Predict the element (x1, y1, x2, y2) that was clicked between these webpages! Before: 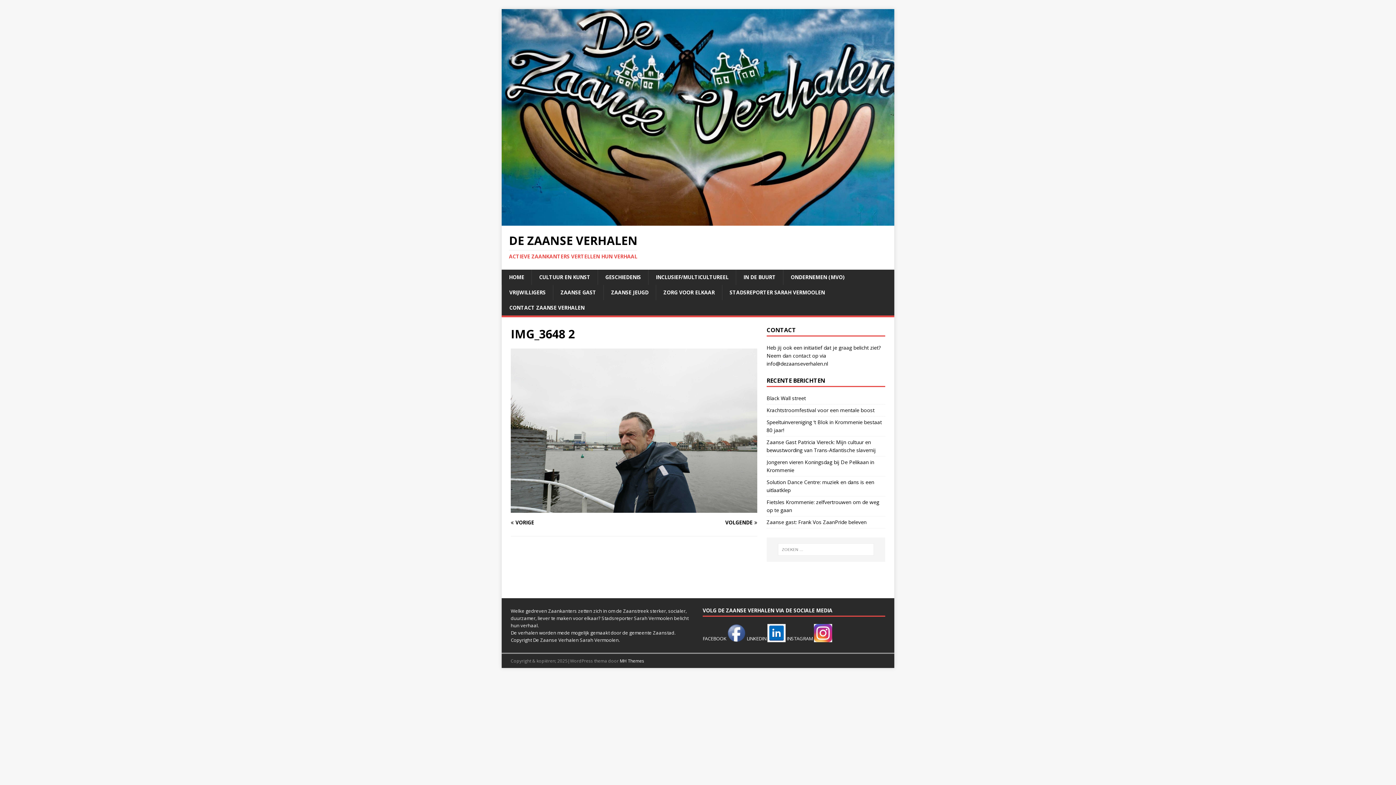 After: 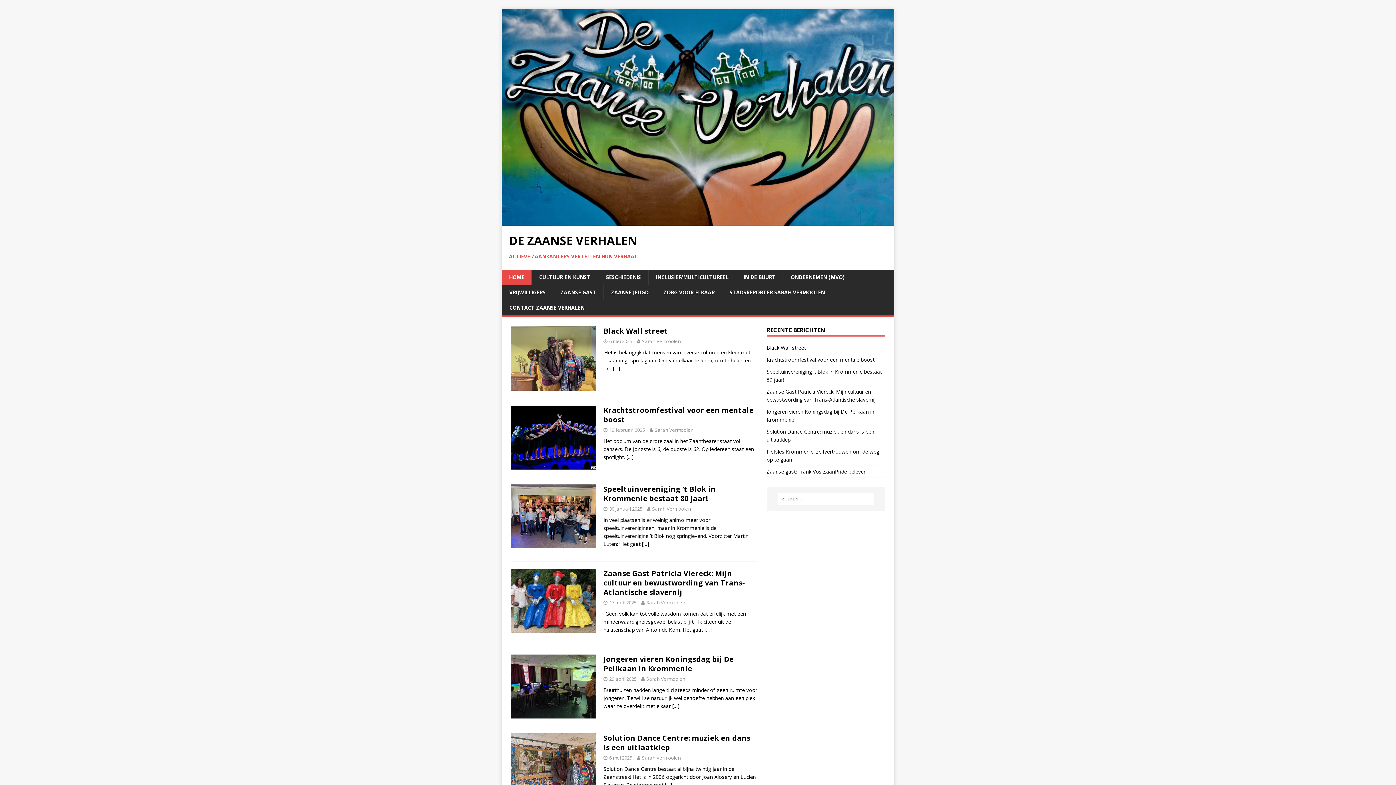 Action: bbox: (501, 218, 894, 225)